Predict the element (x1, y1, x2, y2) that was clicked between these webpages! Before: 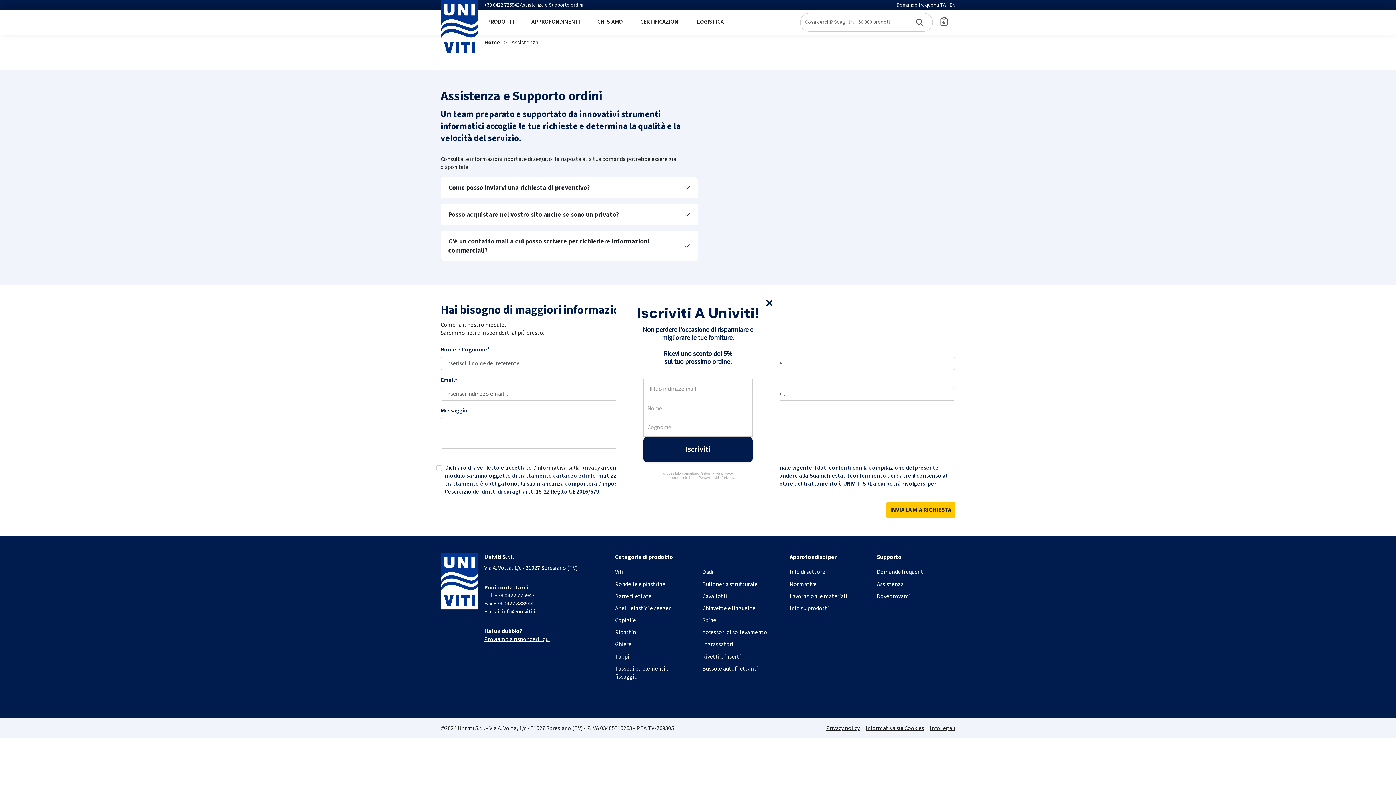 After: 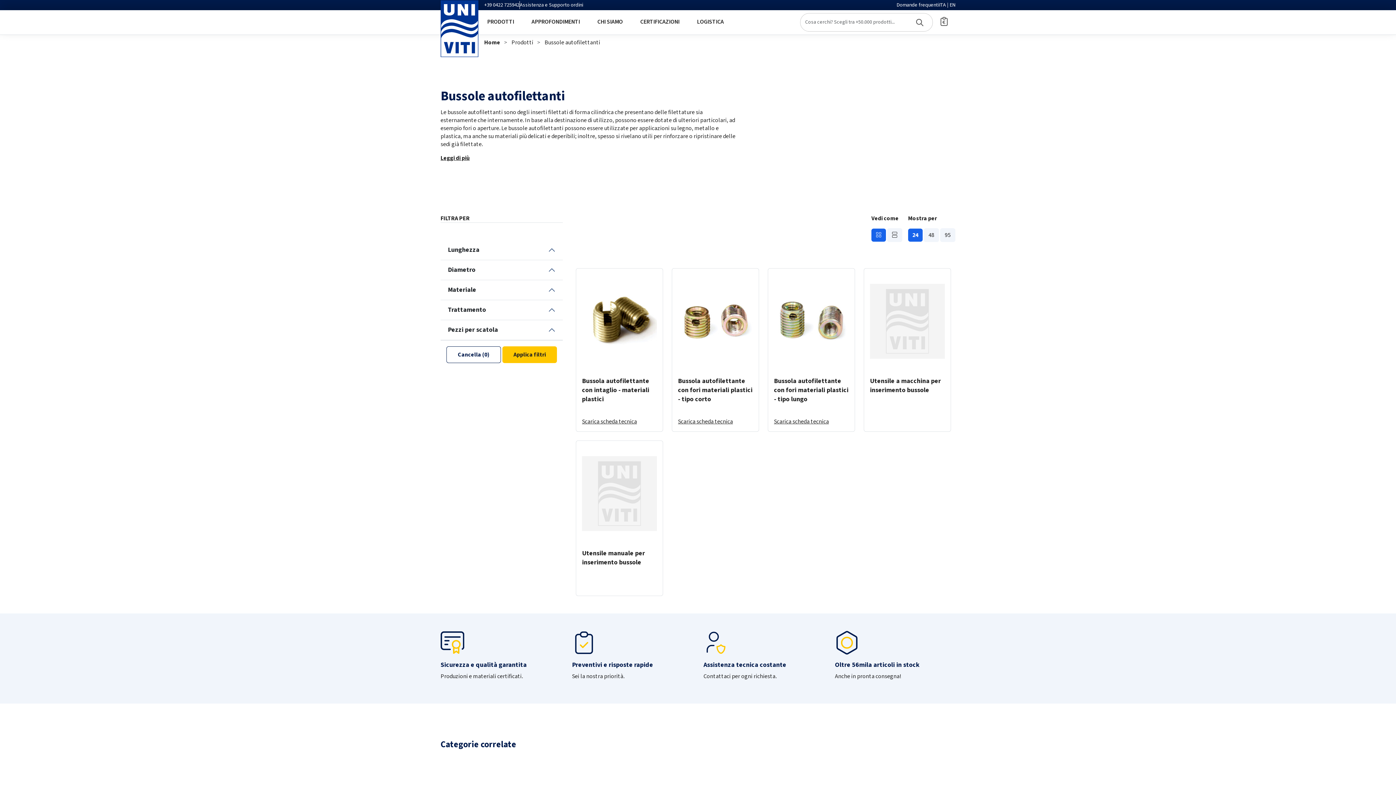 Action: bbox: (702, 665, 758, 673) label: ﻿Bussole autofilettanti